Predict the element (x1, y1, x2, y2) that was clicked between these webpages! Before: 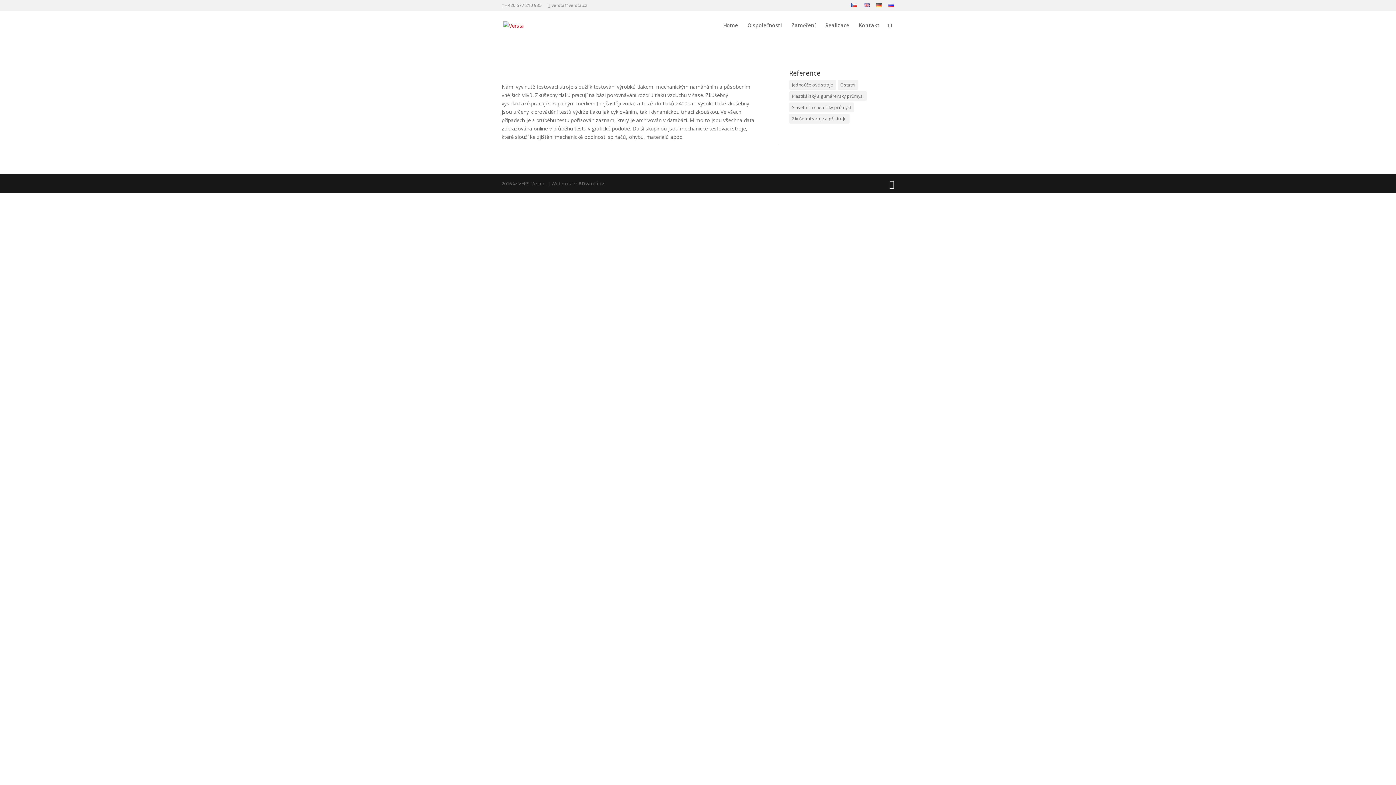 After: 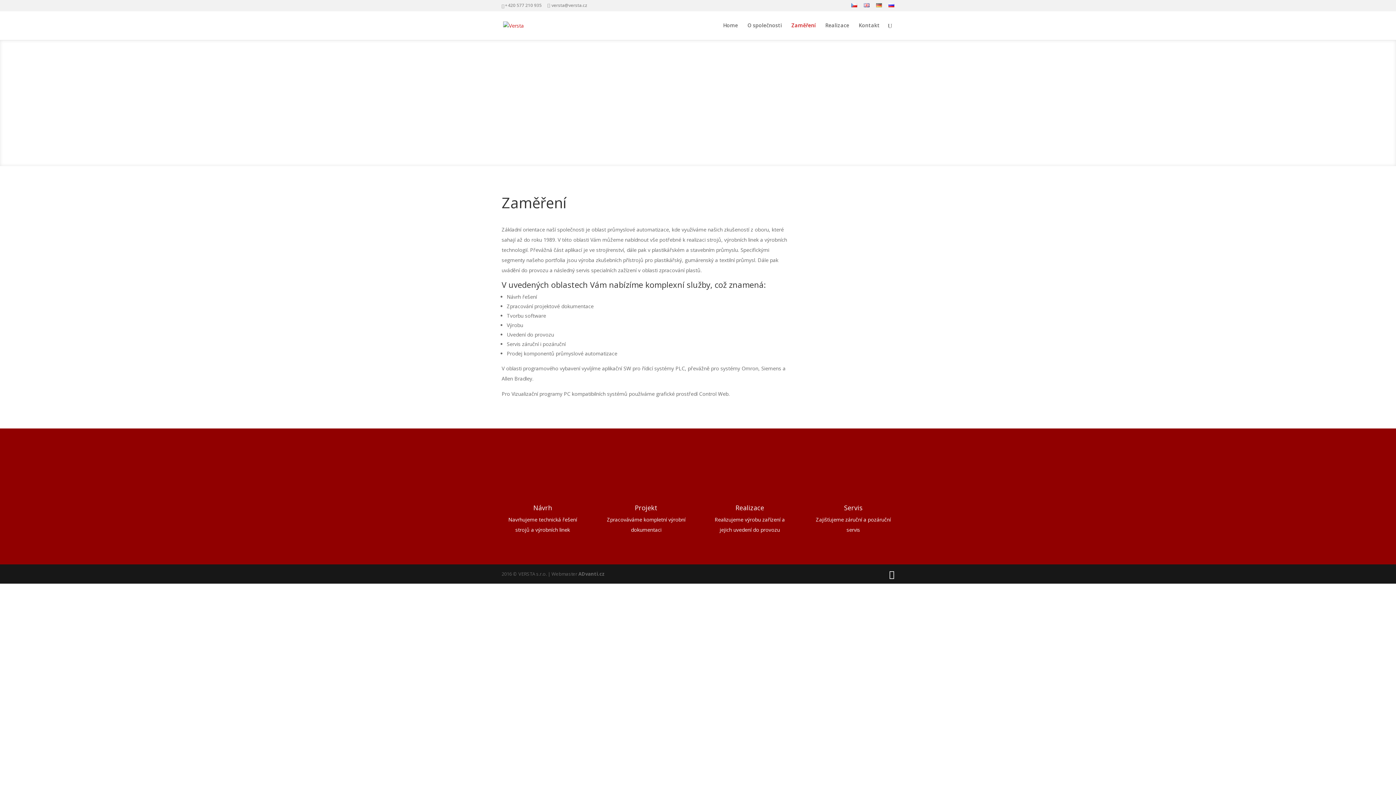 Action: bbox: (791, 22, 816, 40) label: Zaměření